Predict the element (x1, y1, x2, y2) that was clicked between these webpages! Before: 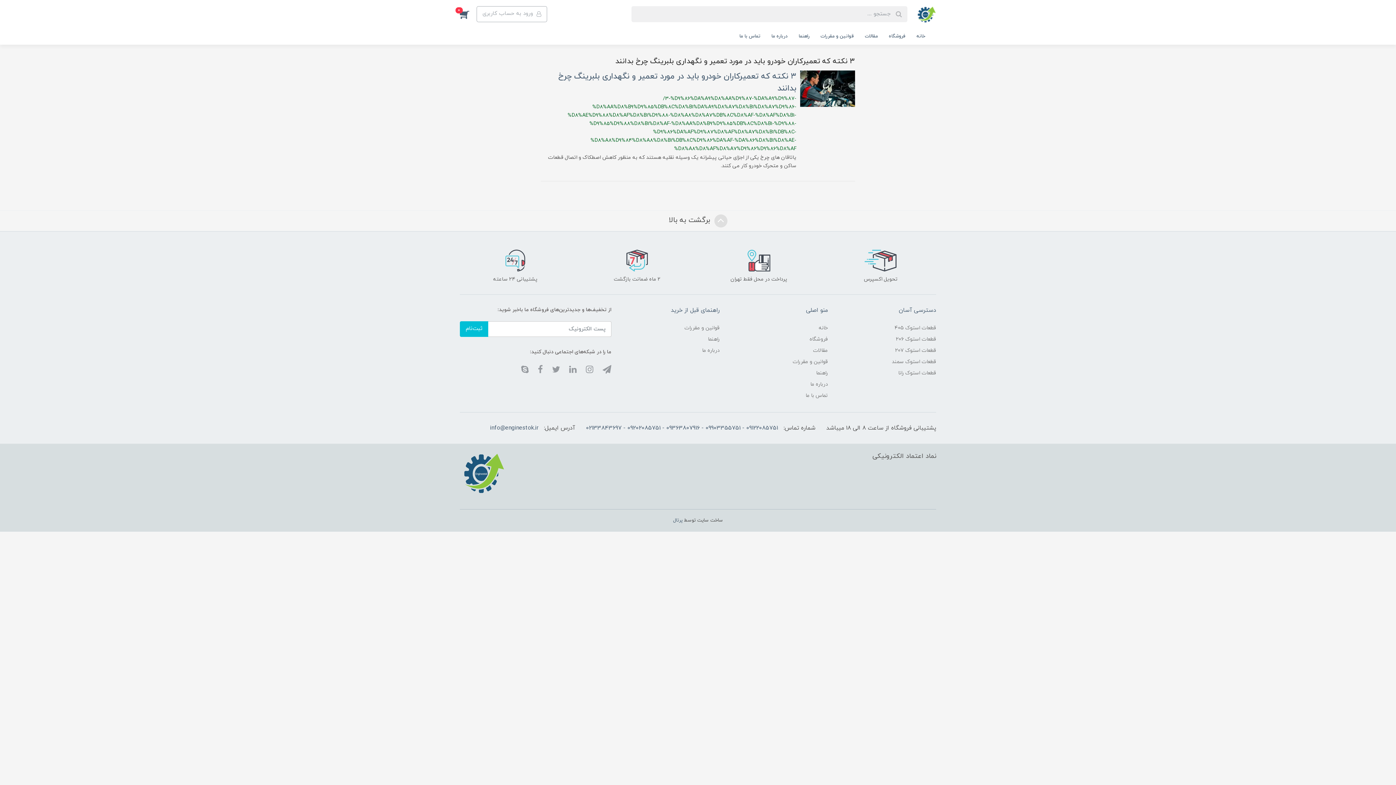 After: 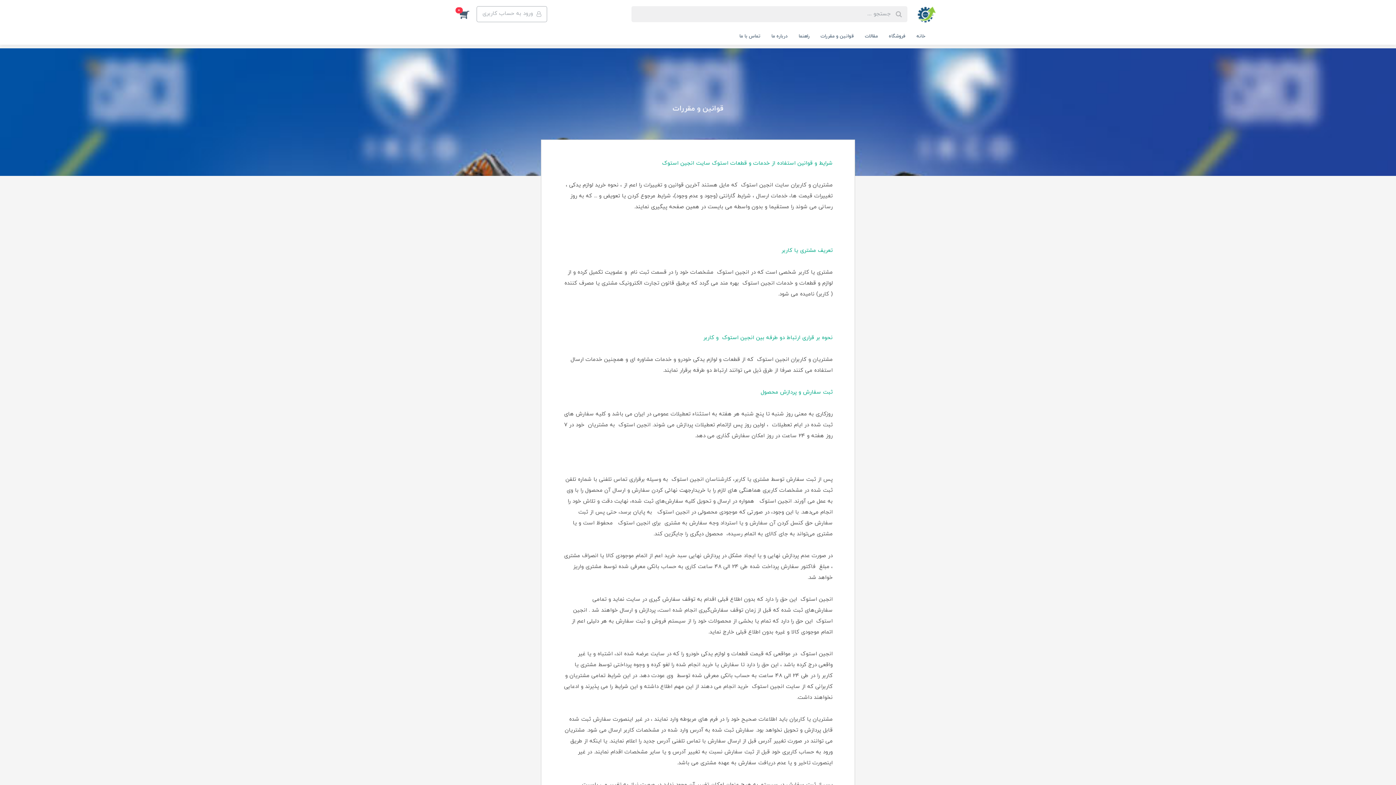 Action: label: قوانین و مقررات bbox: (792, 356, 828, 367)